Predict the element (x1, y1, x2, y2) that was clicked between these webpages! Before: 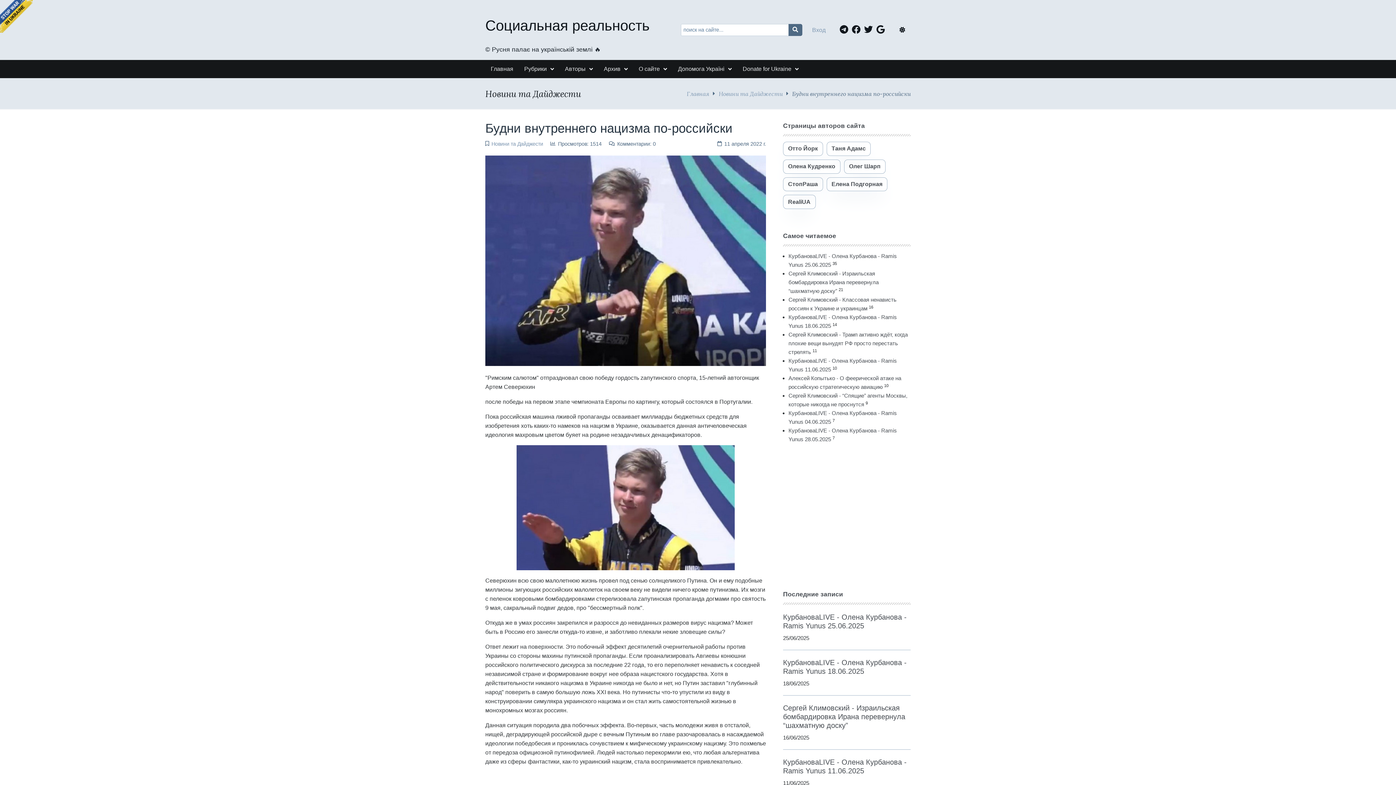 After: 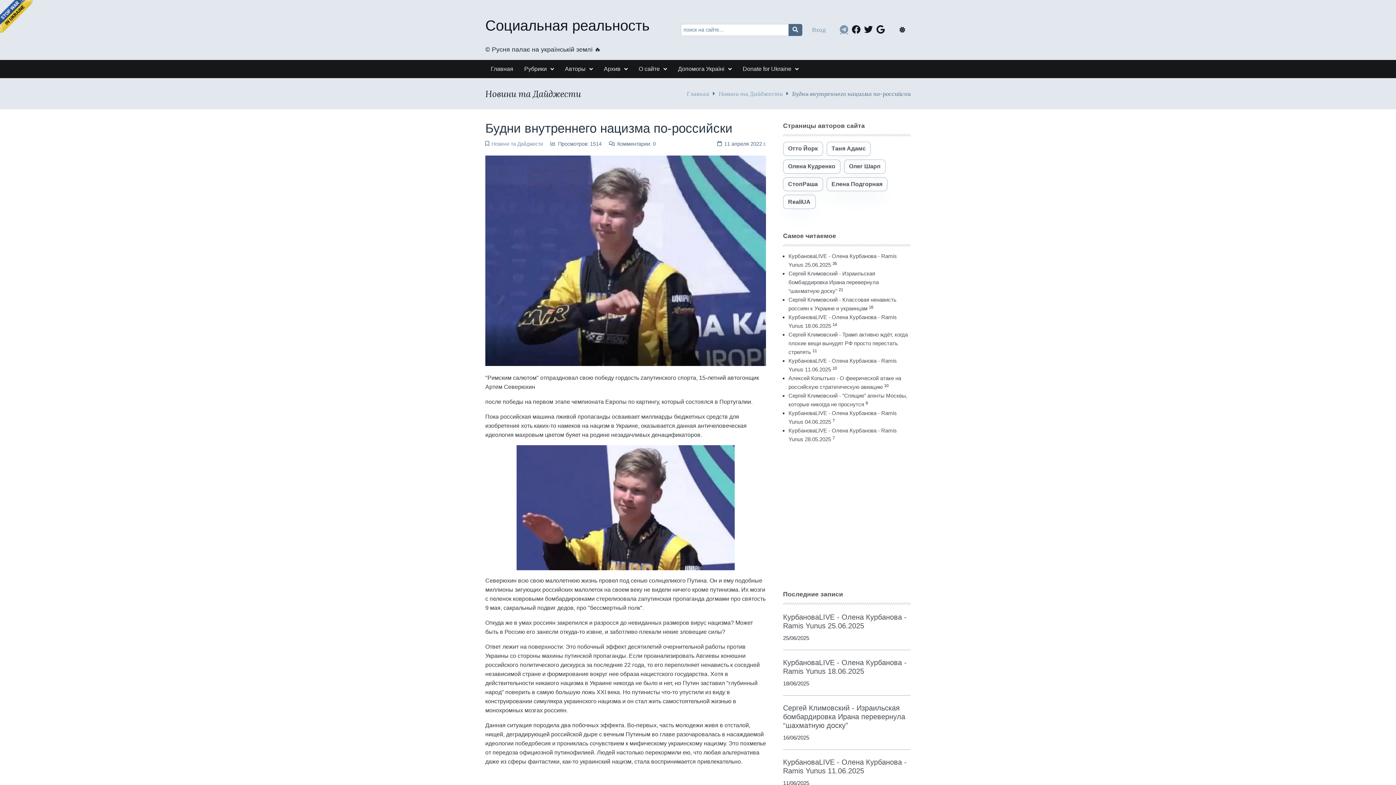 Action: bbox: (840, 24, 852, 33)